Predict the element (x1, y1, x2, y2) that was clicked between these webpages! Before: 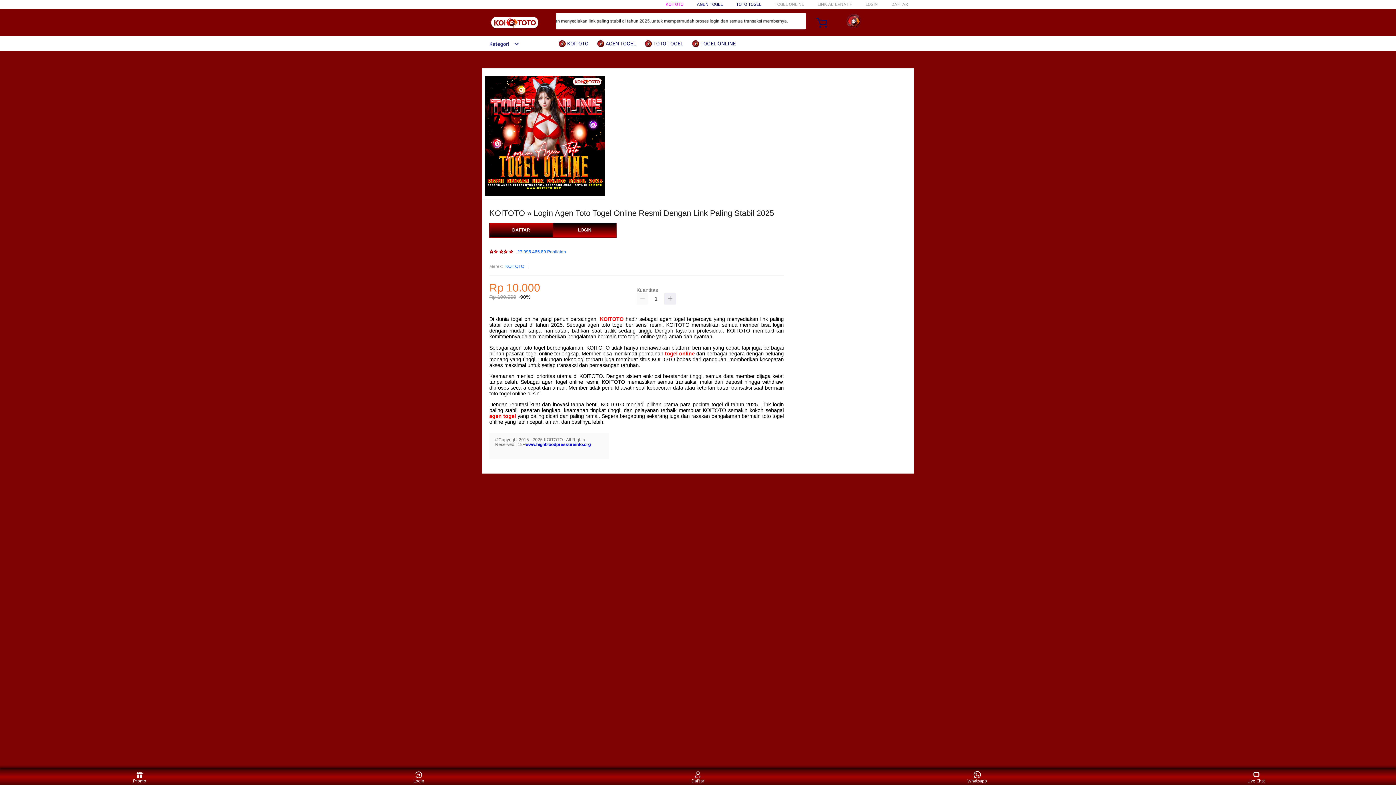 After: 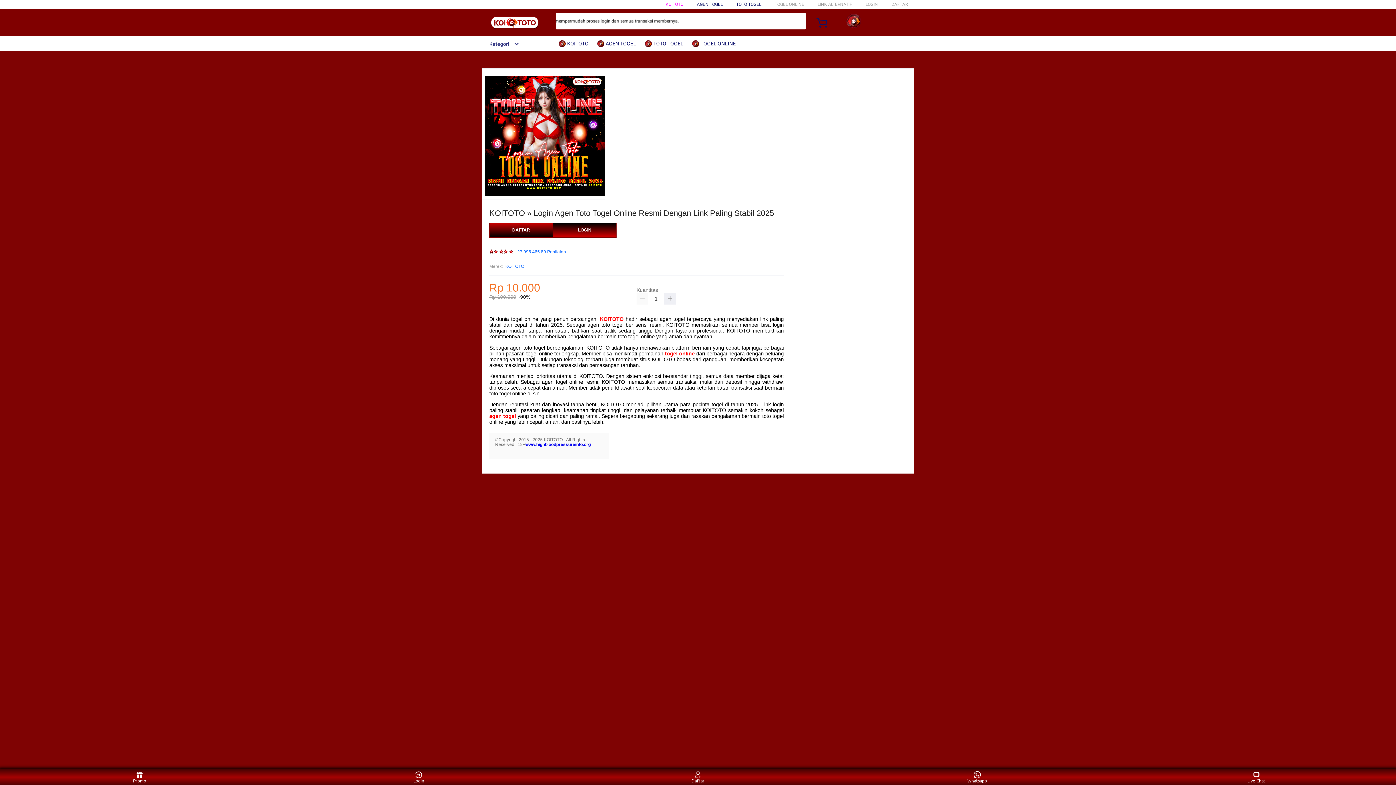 Action: bbox: (489, 413, 516, 419) label: agen togel